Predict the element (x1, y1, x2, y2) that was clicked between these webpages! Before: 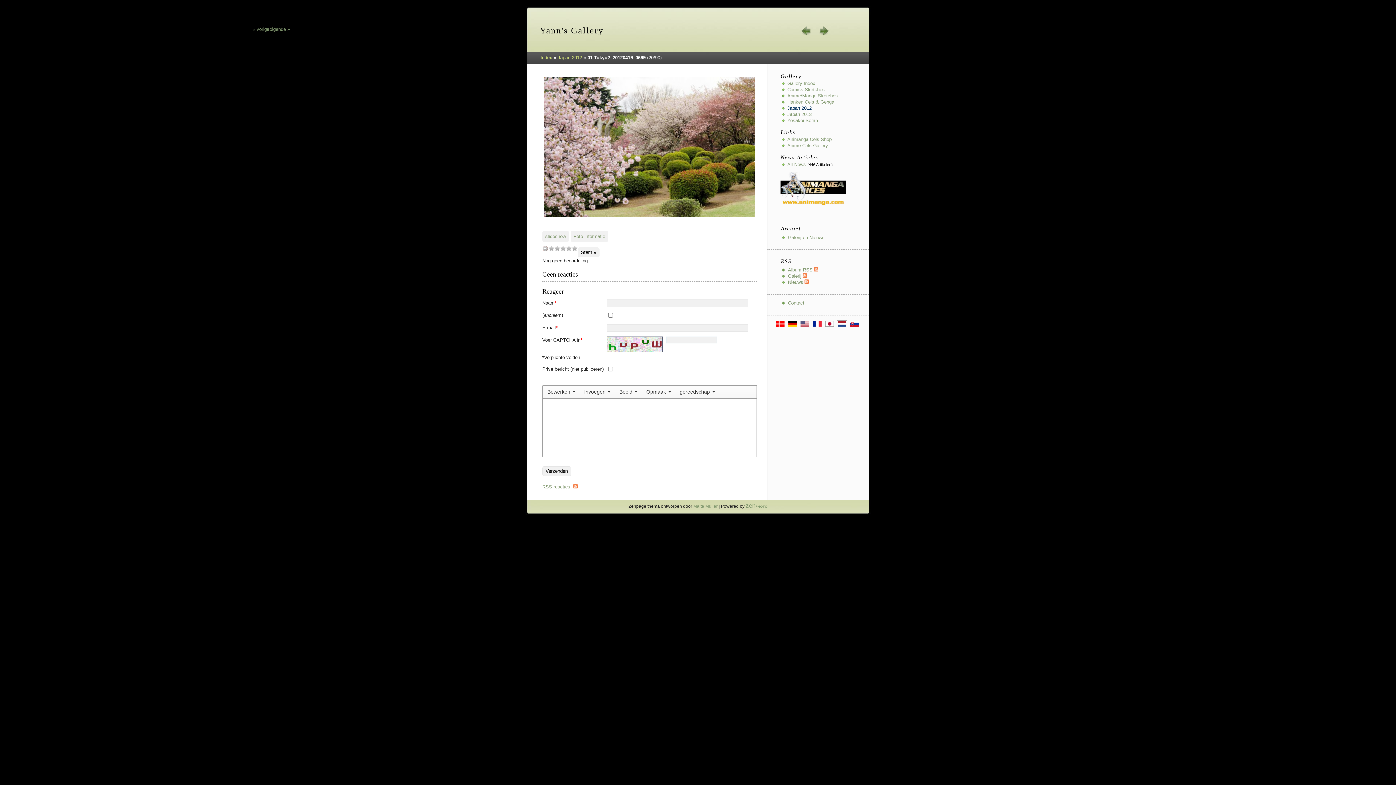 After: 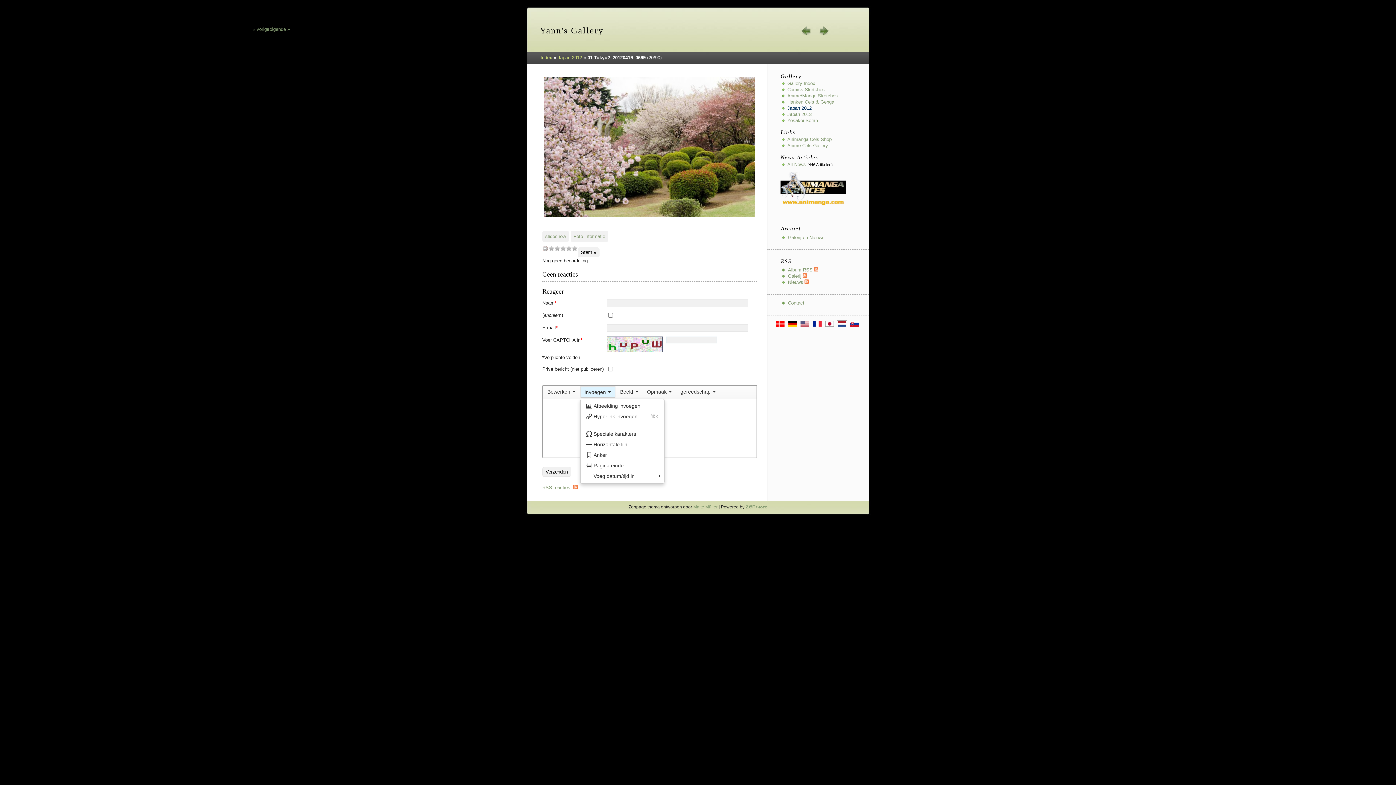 Action: label: Invoegen  bbox: (580, 386, 614, 397)